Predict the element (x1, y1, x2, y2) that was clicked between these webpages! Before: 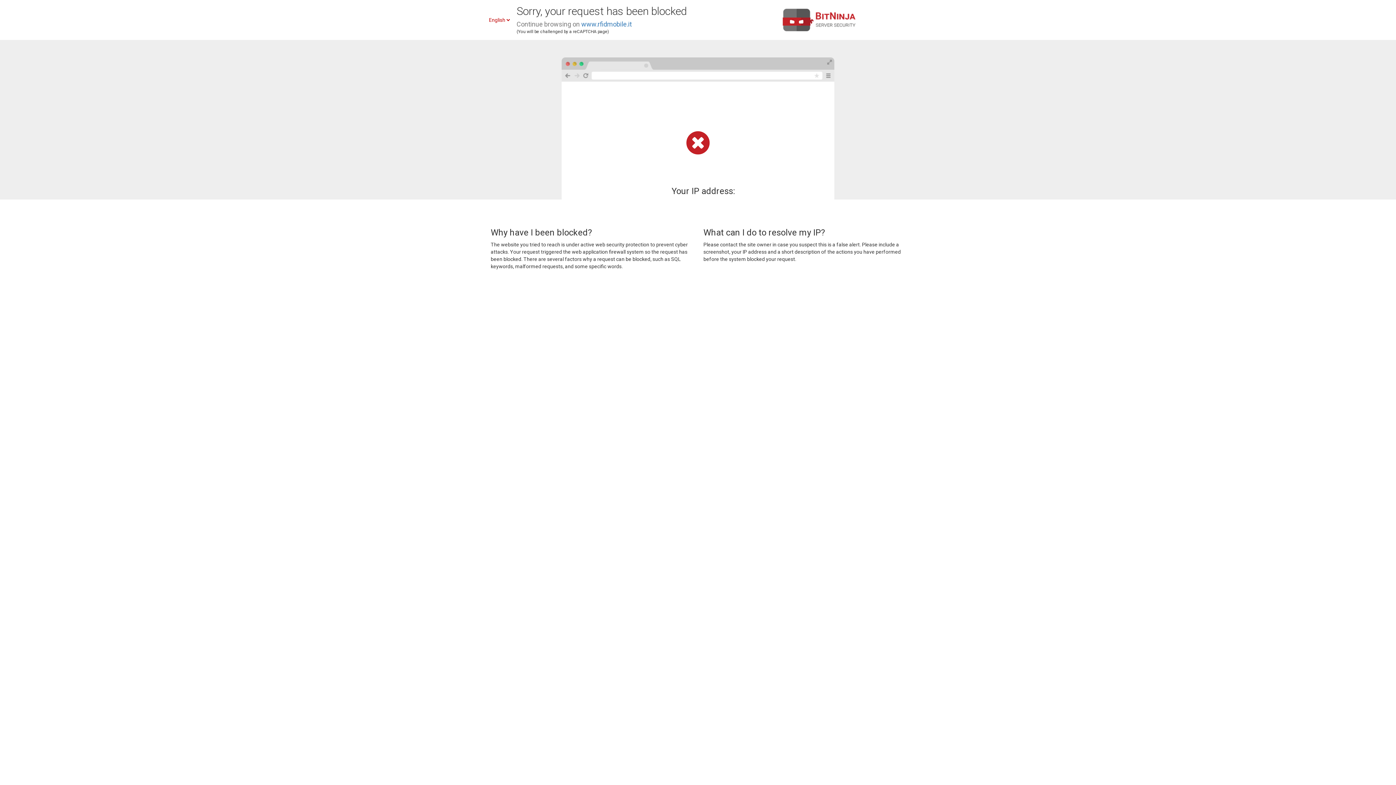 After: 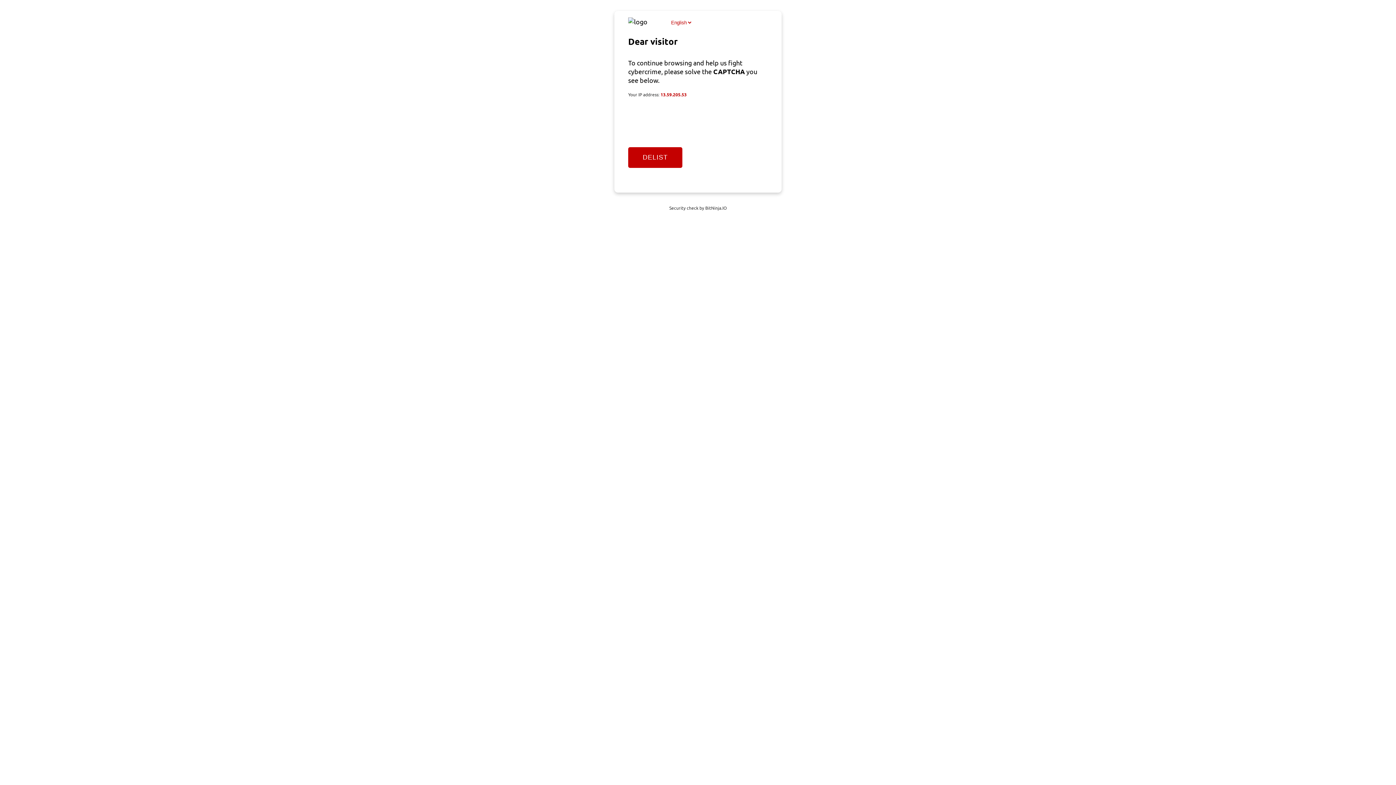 Action: bbox: (581, 20, 632, 28) label: www.rfidmobile.it